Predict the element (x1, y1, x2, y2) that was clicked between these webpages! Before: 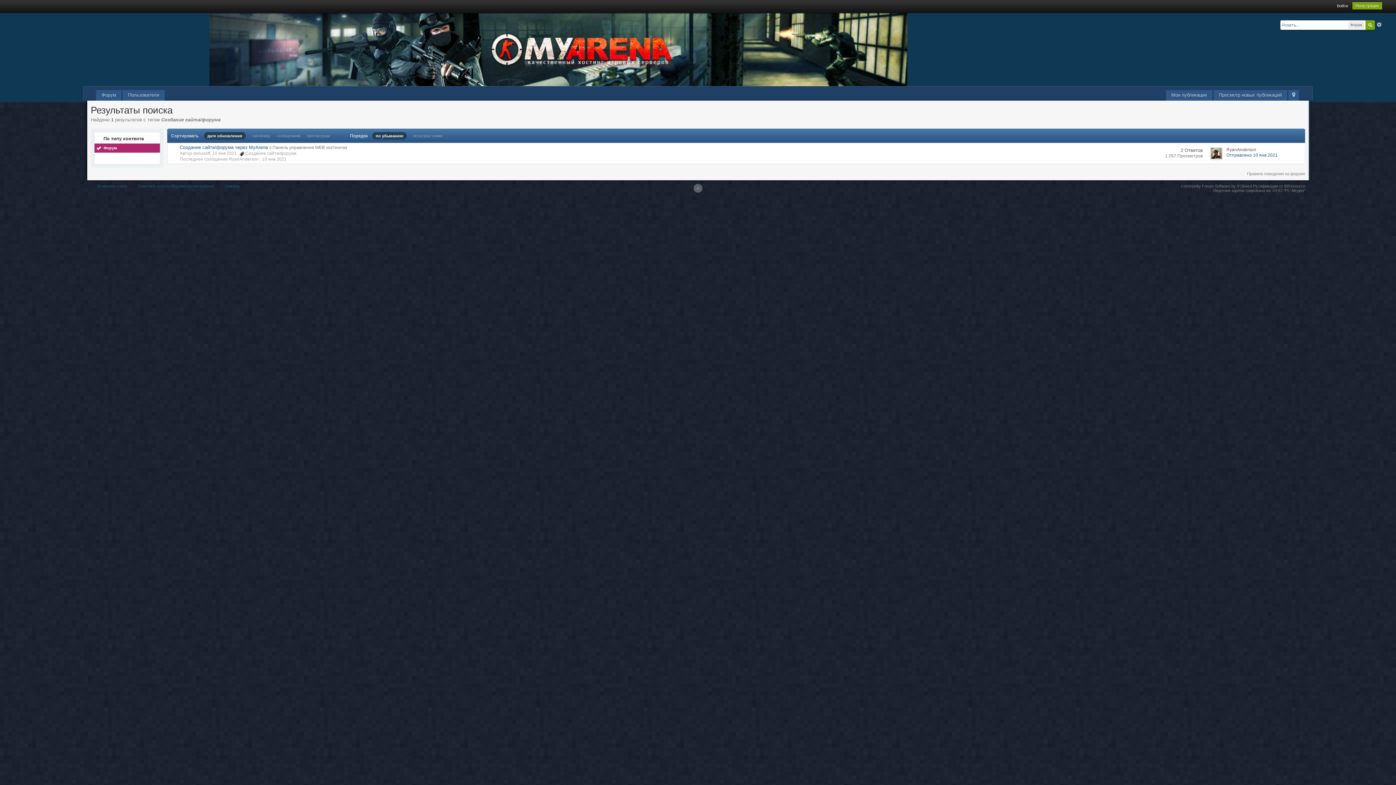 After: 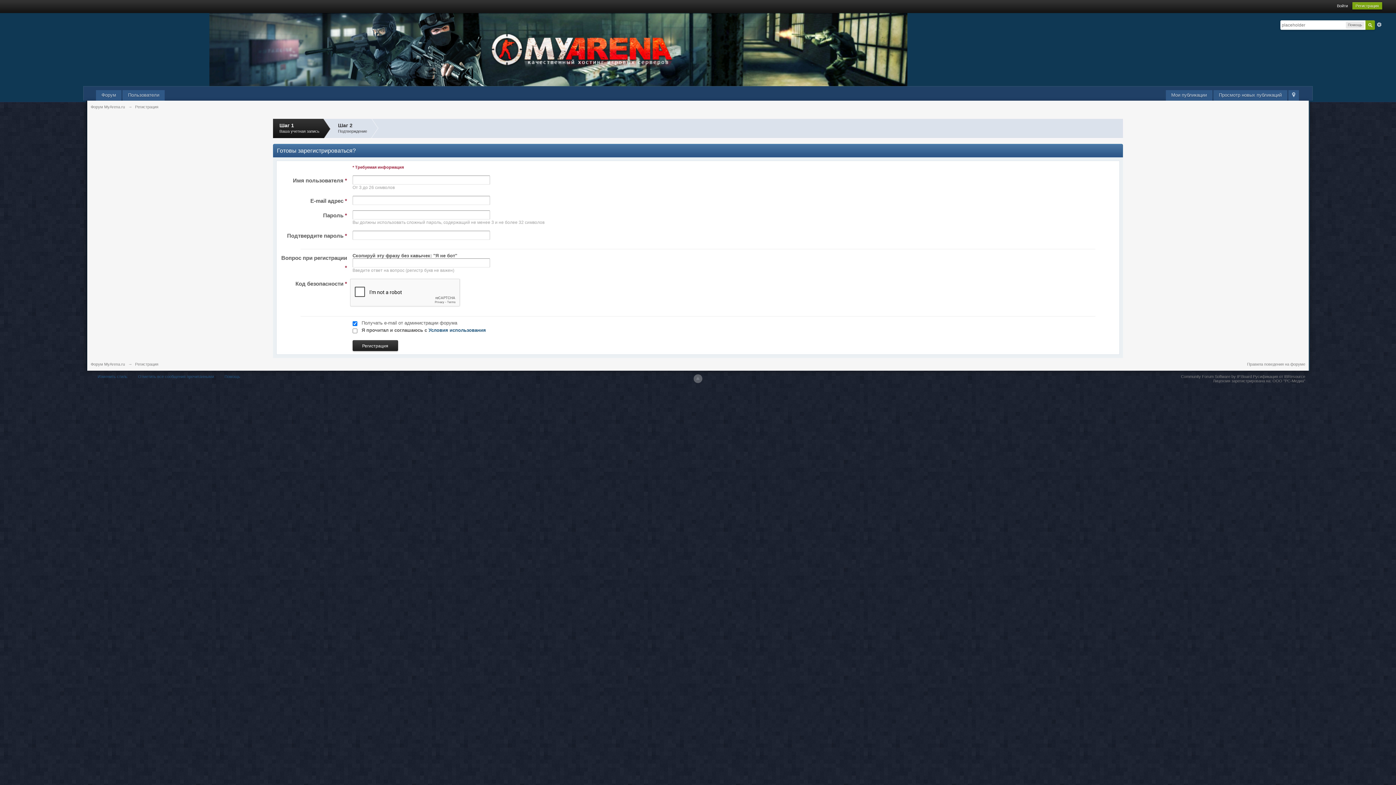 Action: label: Регистрация bbox: (1352, 2, 1382, 9)